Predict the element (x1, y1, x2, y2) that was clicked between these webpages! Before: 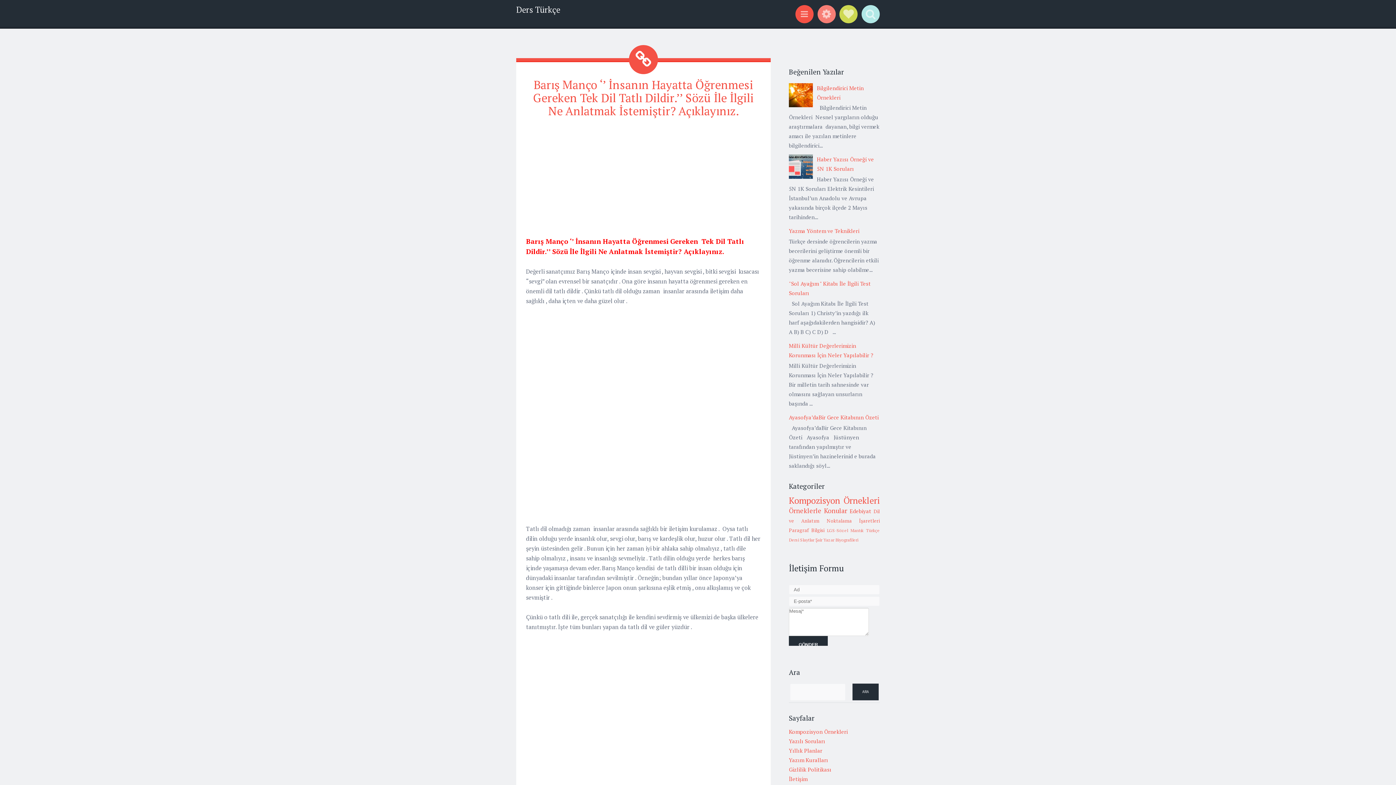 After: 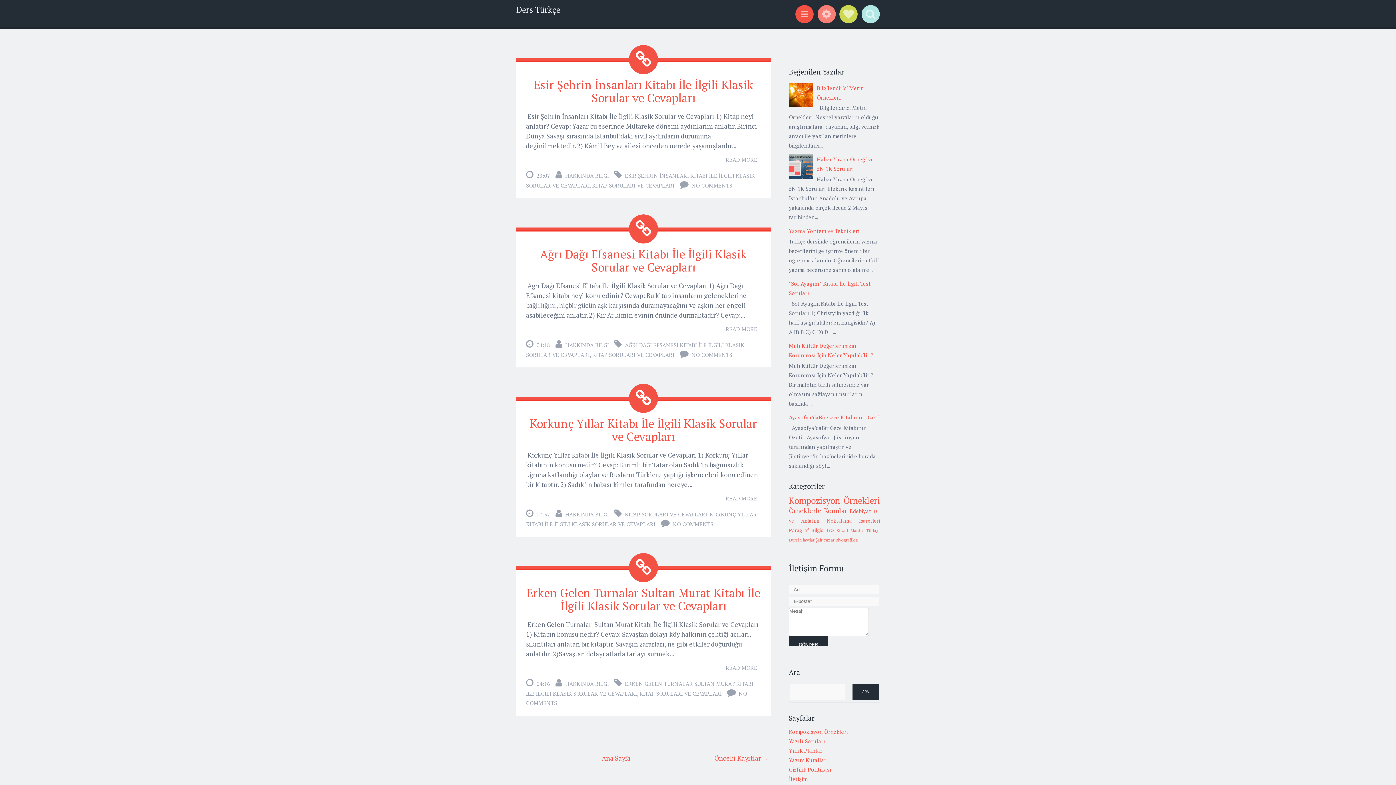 Action: label: Ders Türkçe bbox: (516, 3, 560, 15)